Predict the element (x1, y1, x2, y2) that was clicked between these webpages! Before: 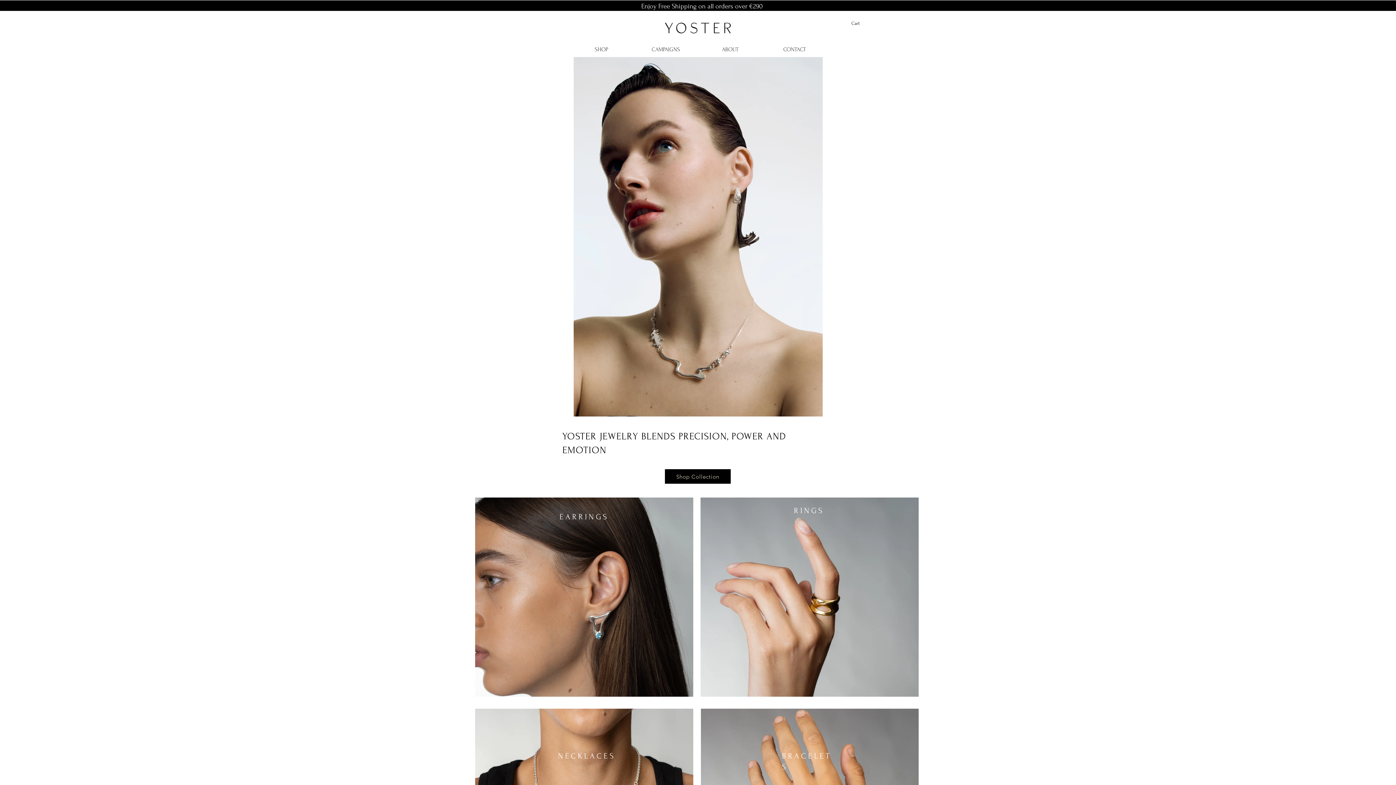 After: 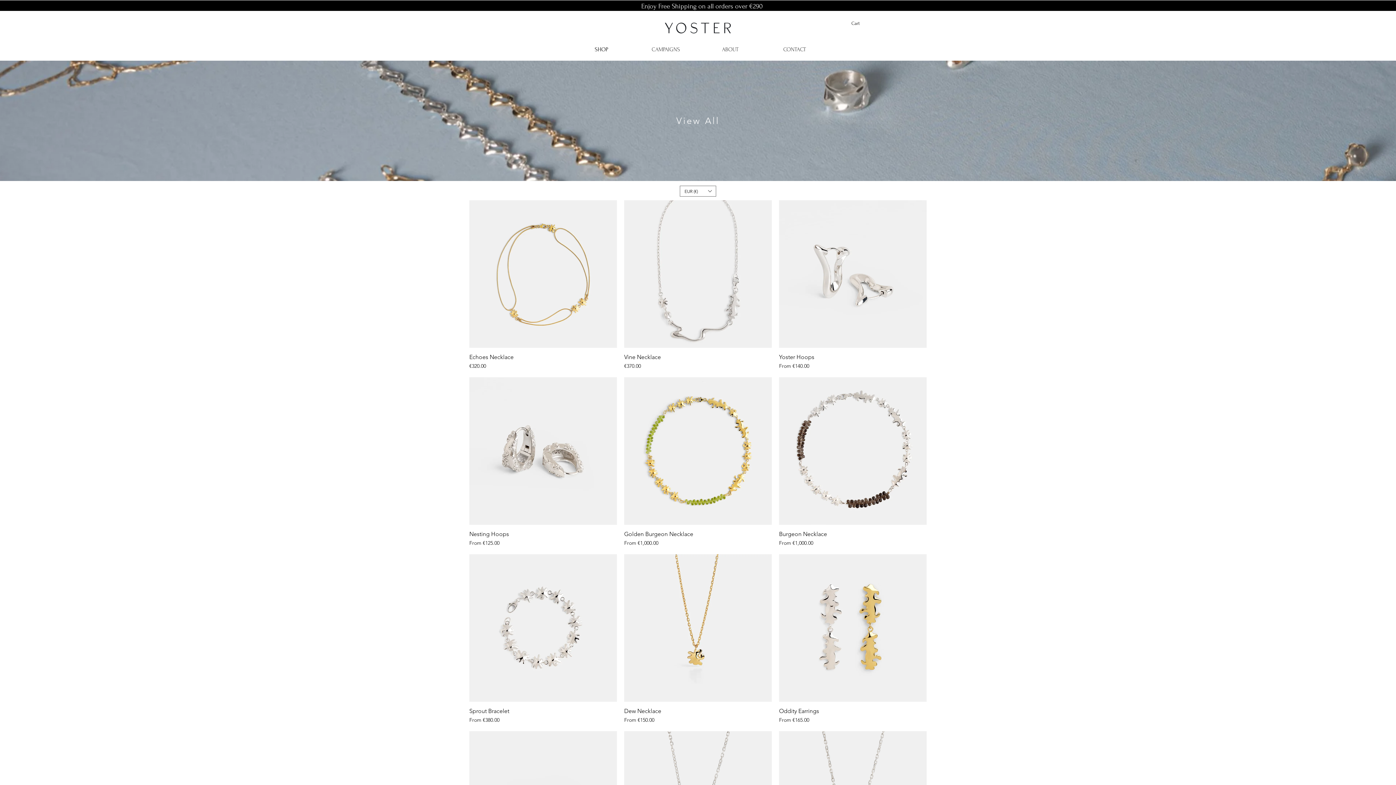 Action: bbox: (569, 39, 633, 59) label: SHOP